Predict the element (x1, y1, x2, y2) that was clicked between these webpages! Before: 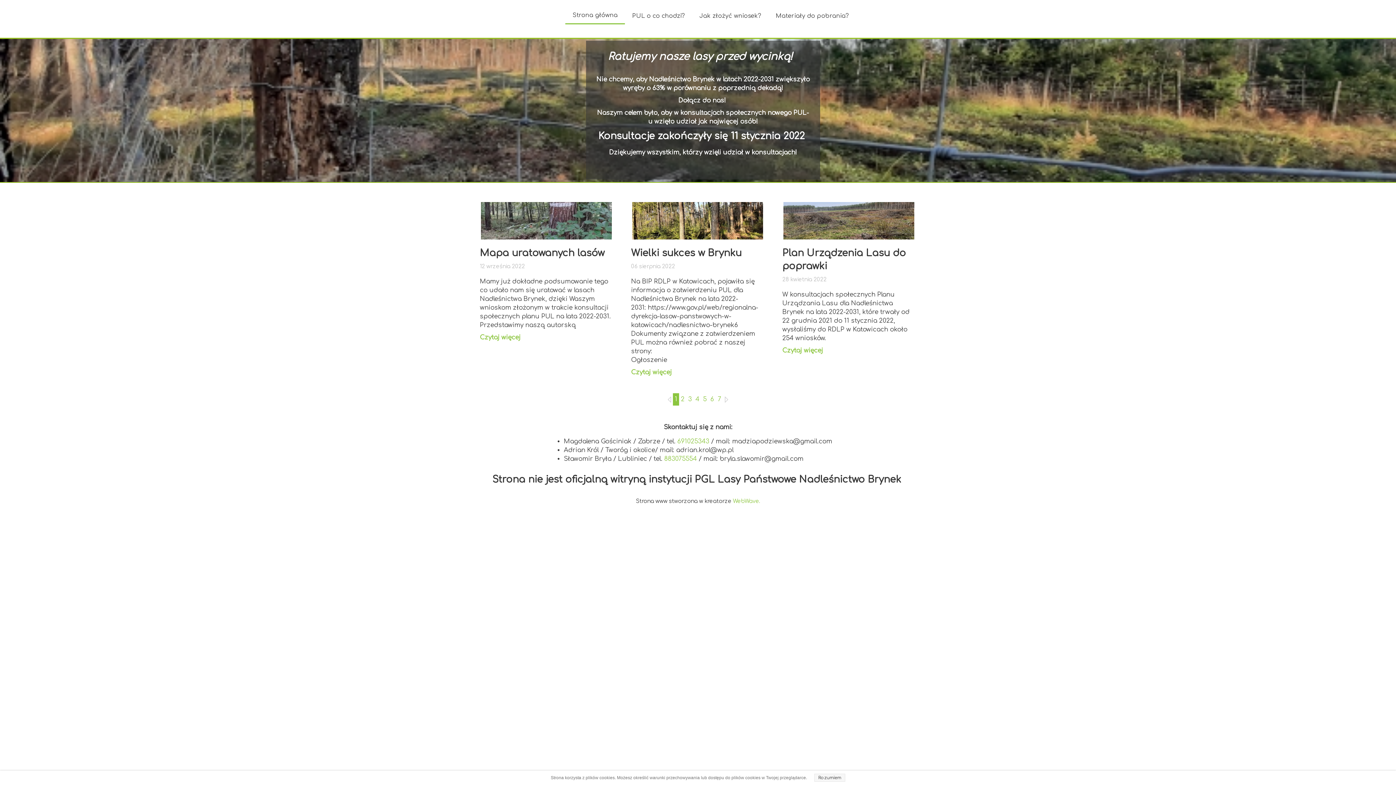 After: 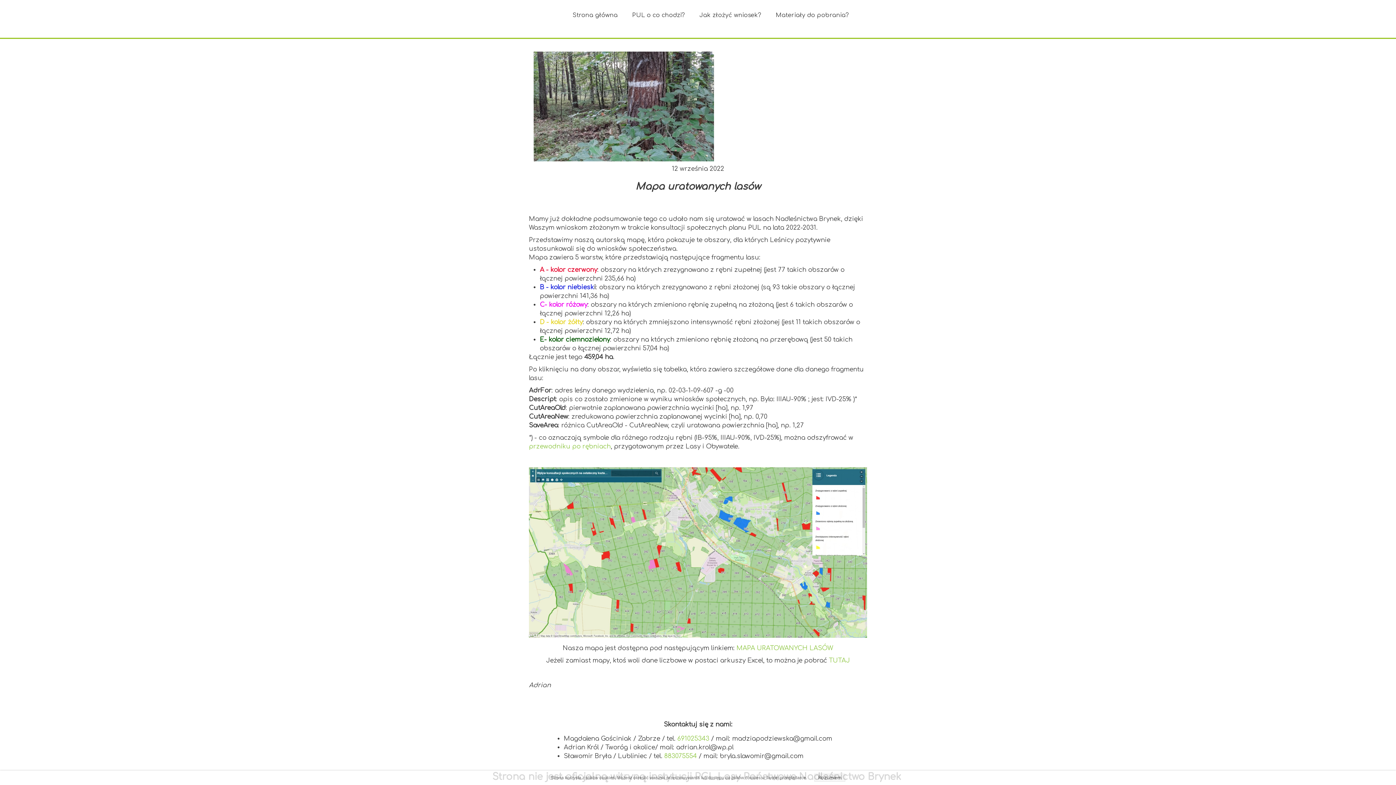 Action: bbox: (481, 202, 612, 239)